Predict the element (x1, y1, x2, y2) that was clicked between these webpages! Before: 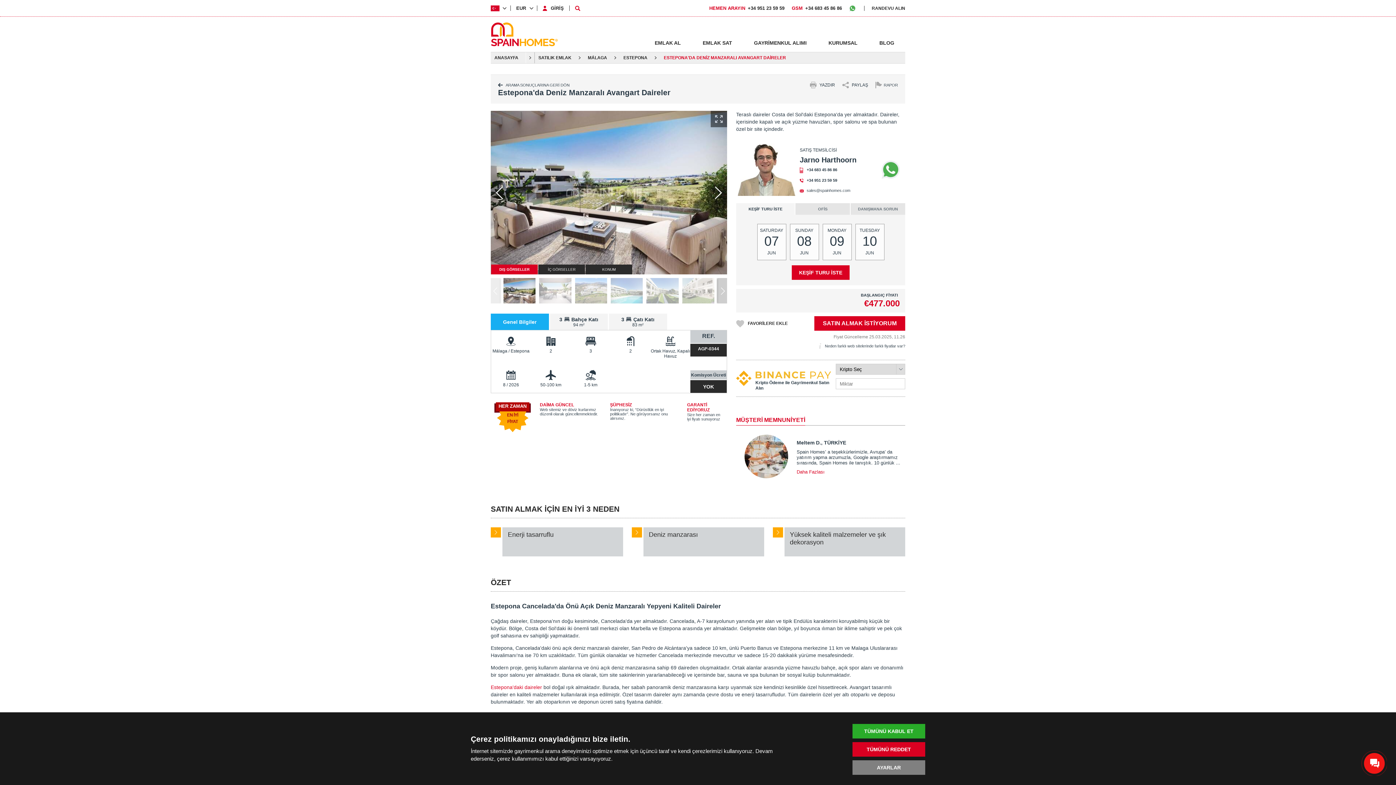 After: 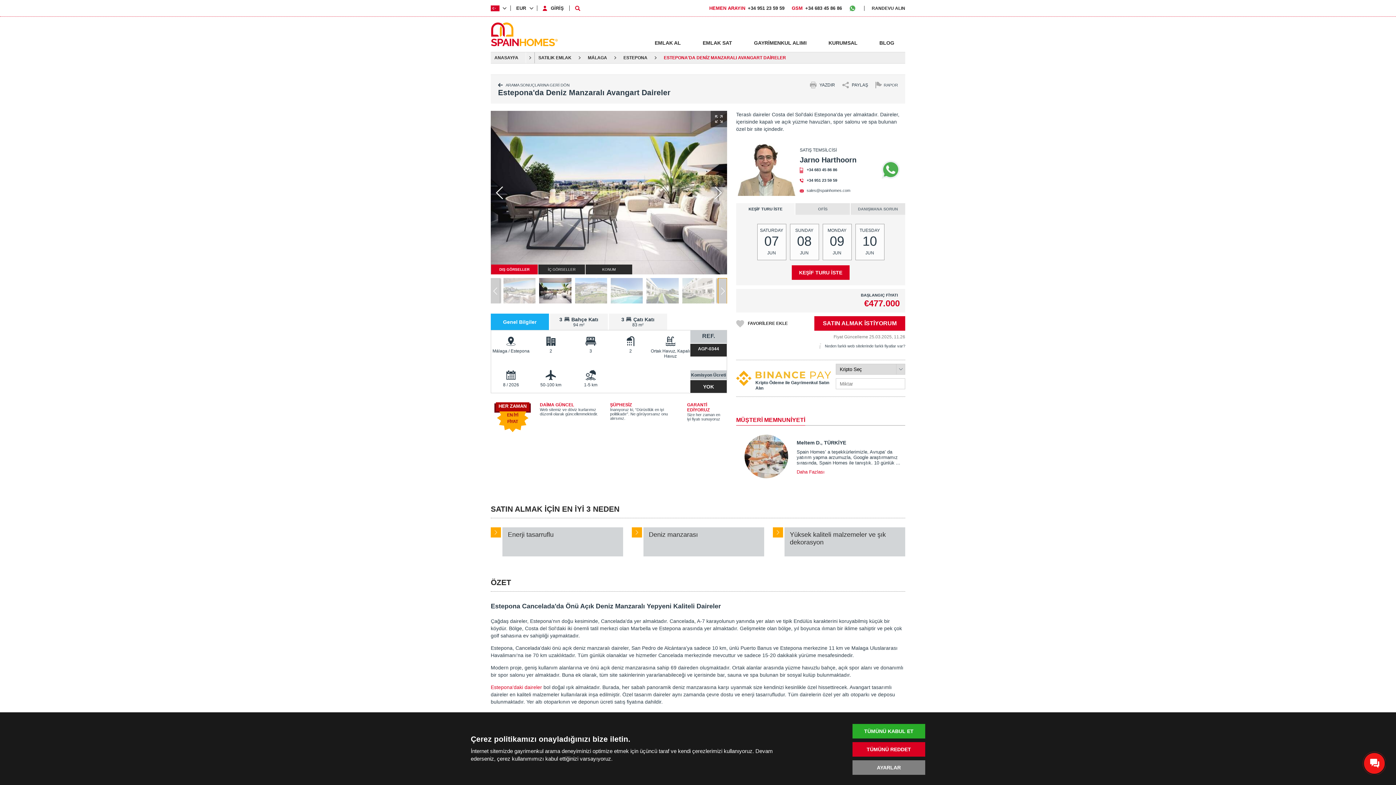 Action: bbox: (718, 278, 727, 303) label: Next slide